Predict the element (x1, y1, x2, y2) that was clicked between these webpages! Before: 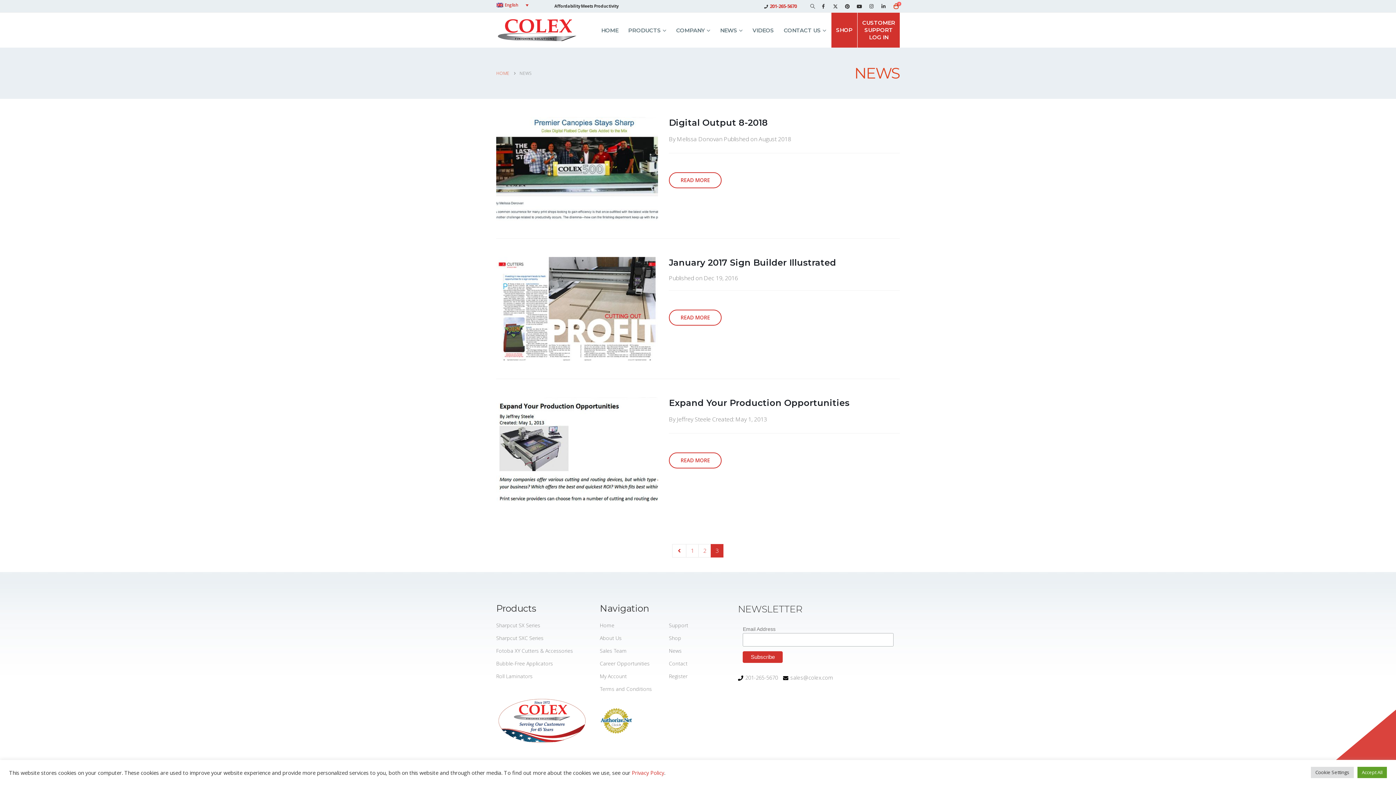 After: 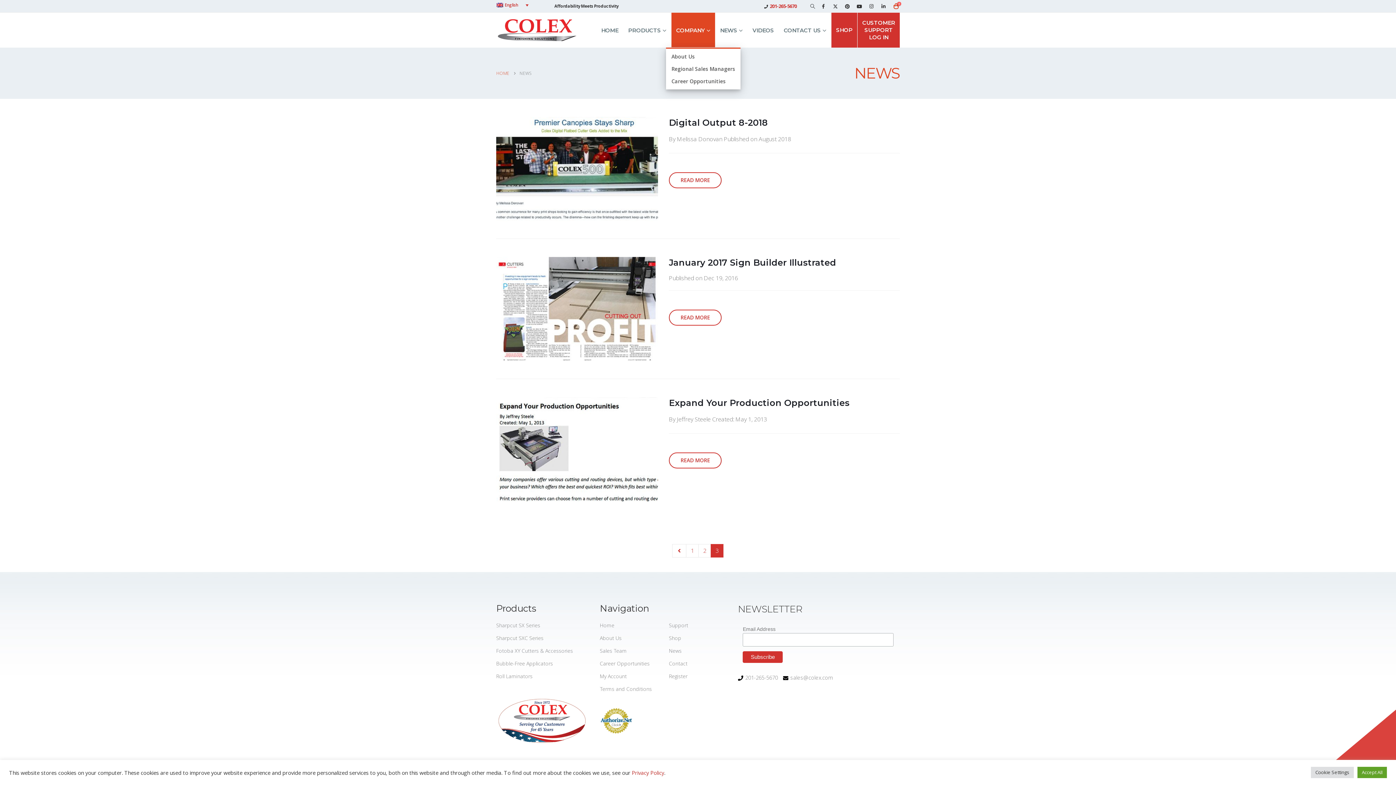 Action: label: COMPANY bbox: (671, 12, 715, 47)